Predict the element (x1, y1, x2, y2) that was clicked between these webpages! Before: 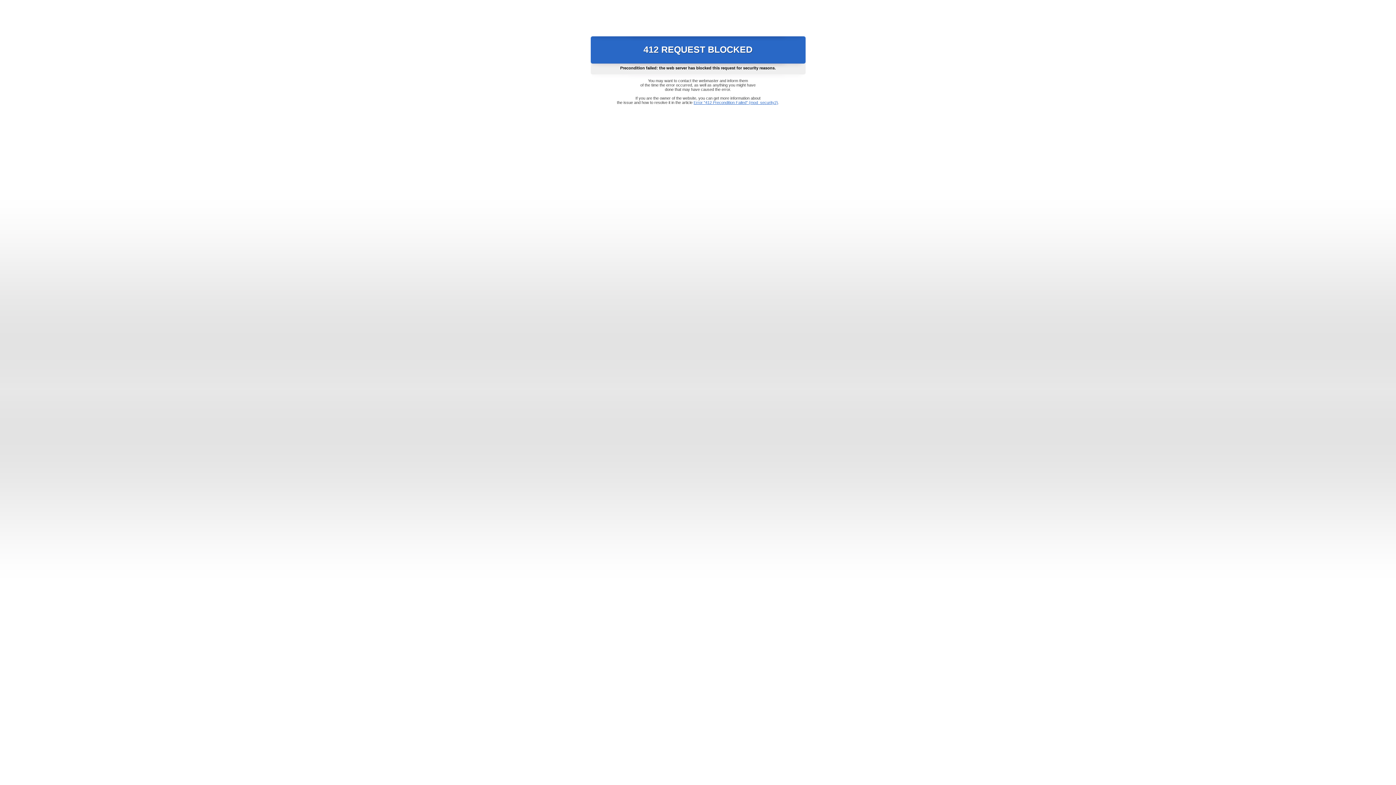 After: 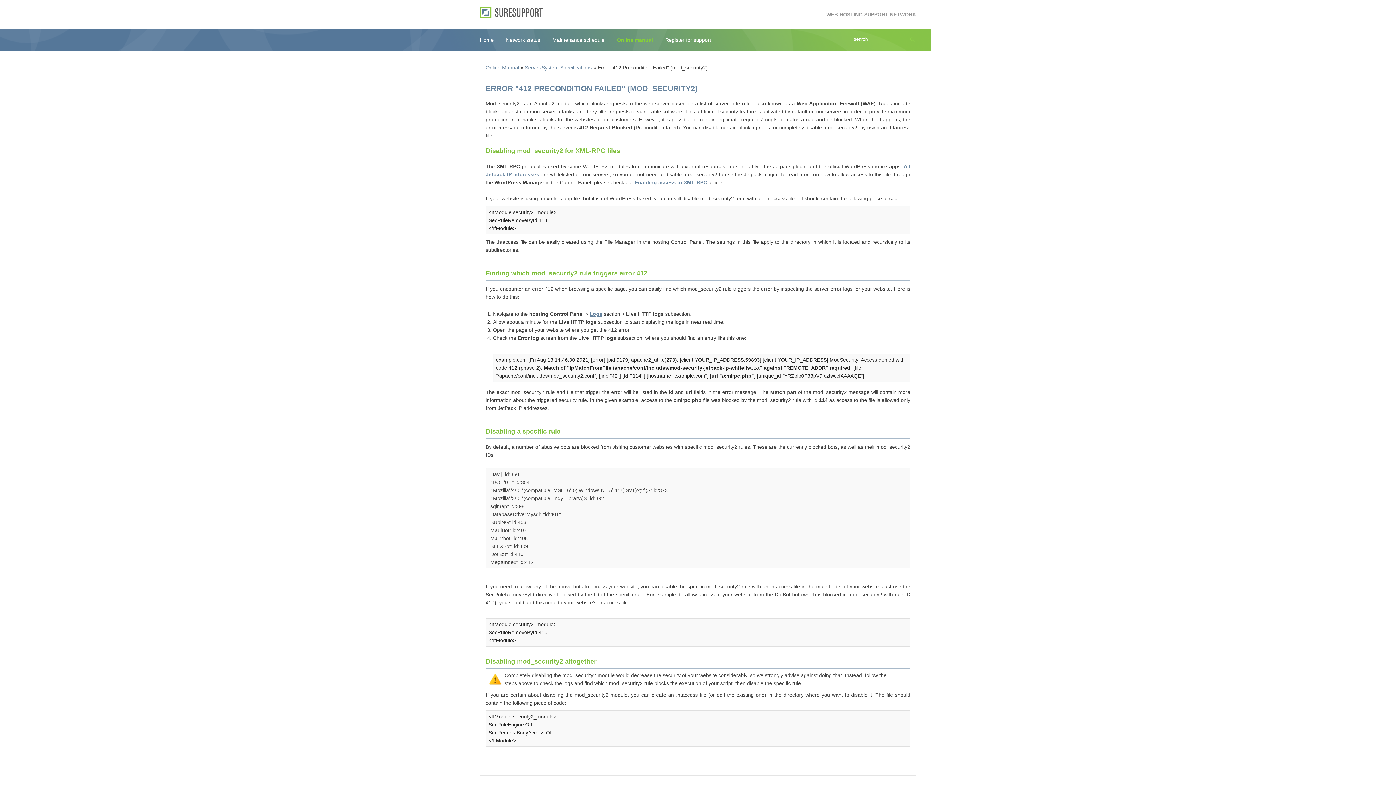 Action: bbox: (693, 100, 778, 104) label: Error "412 Precondition Failed" (mod_security2)